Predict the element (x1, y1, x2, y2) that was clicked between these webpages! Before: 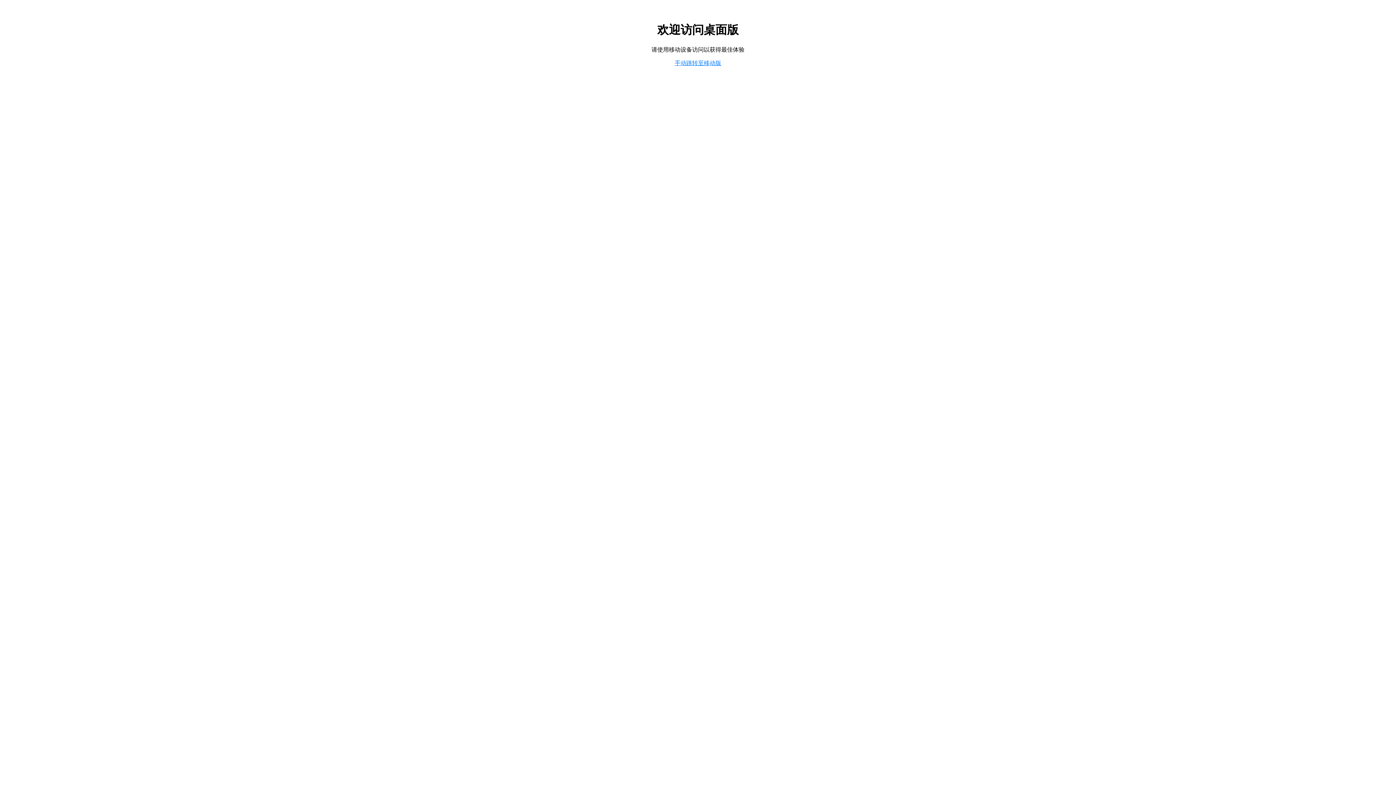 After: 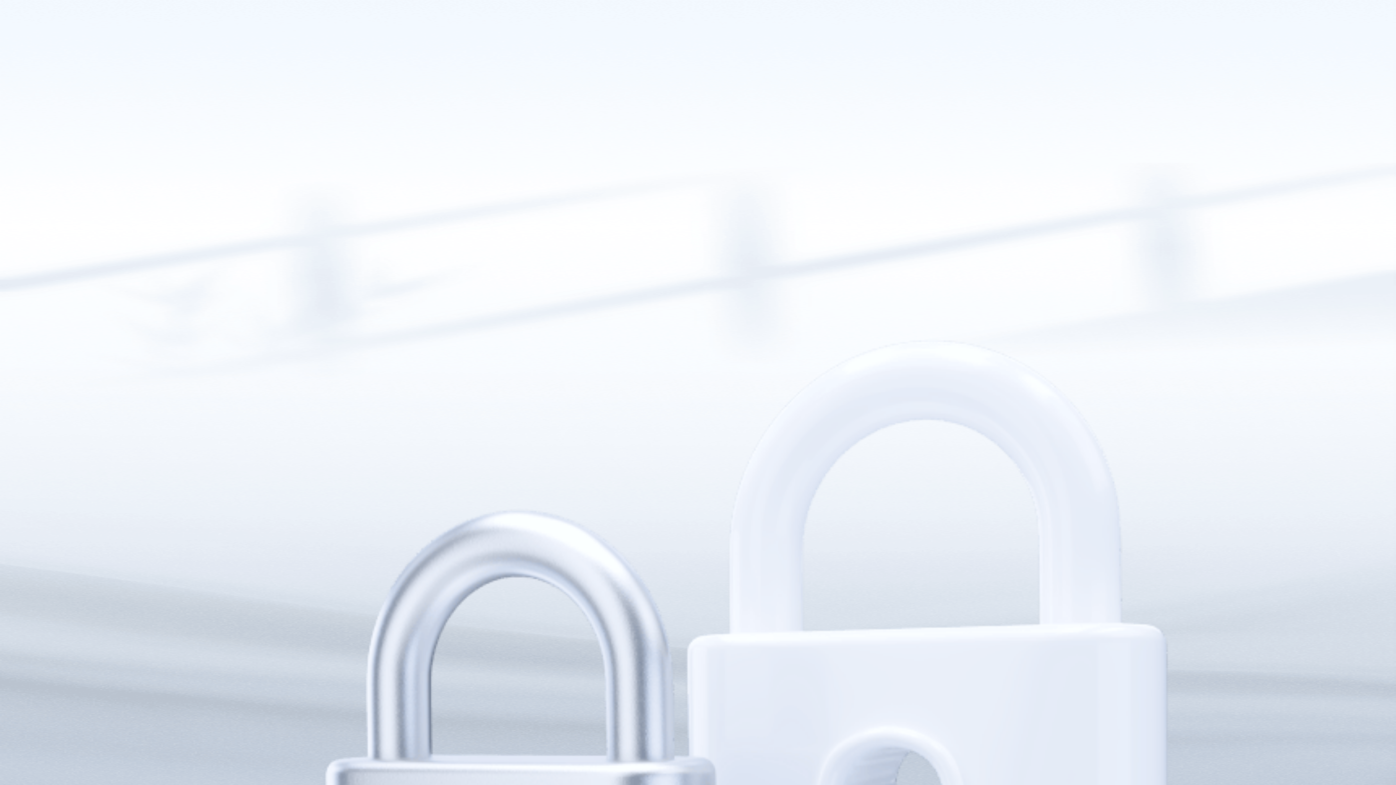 Action: bbox: (674, 59, 721, 66) label: 手动跳转至移动版